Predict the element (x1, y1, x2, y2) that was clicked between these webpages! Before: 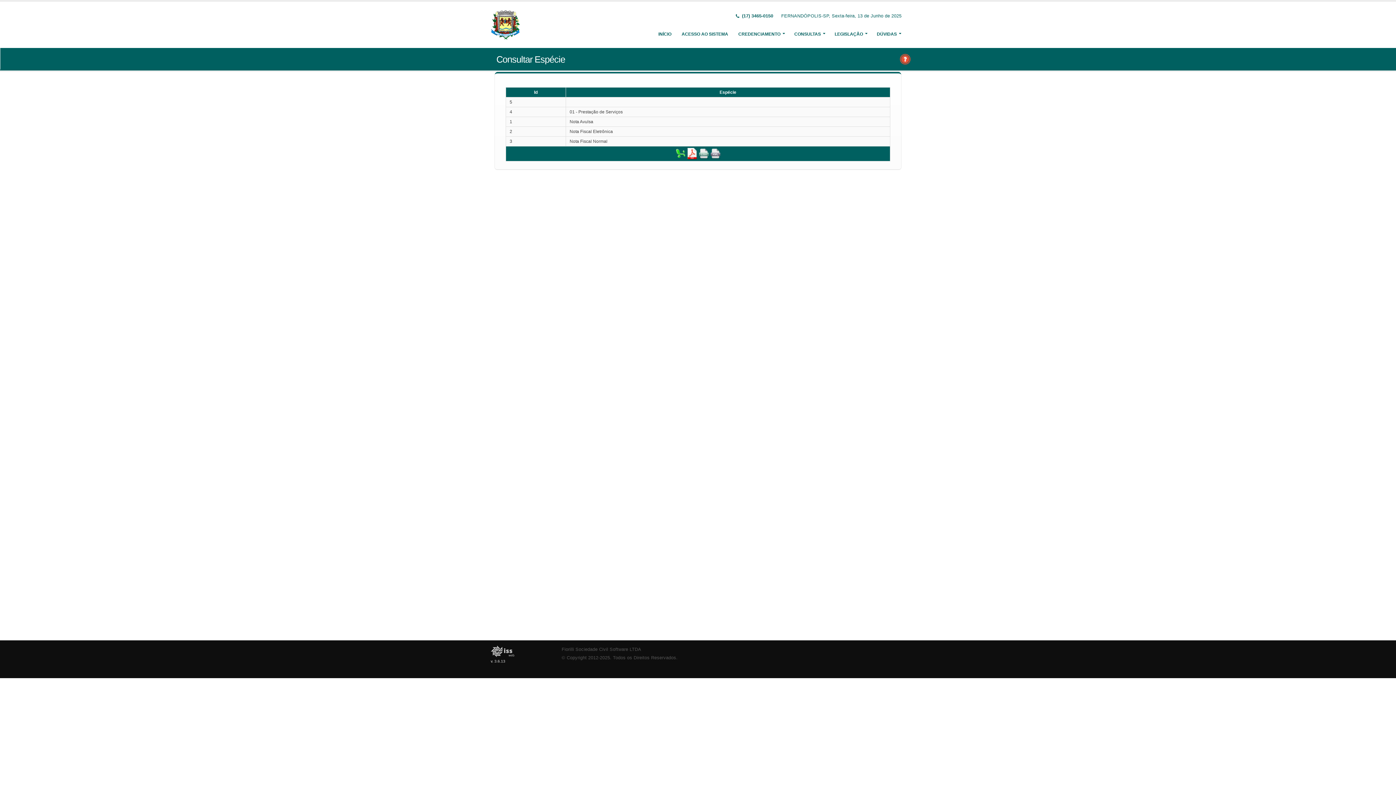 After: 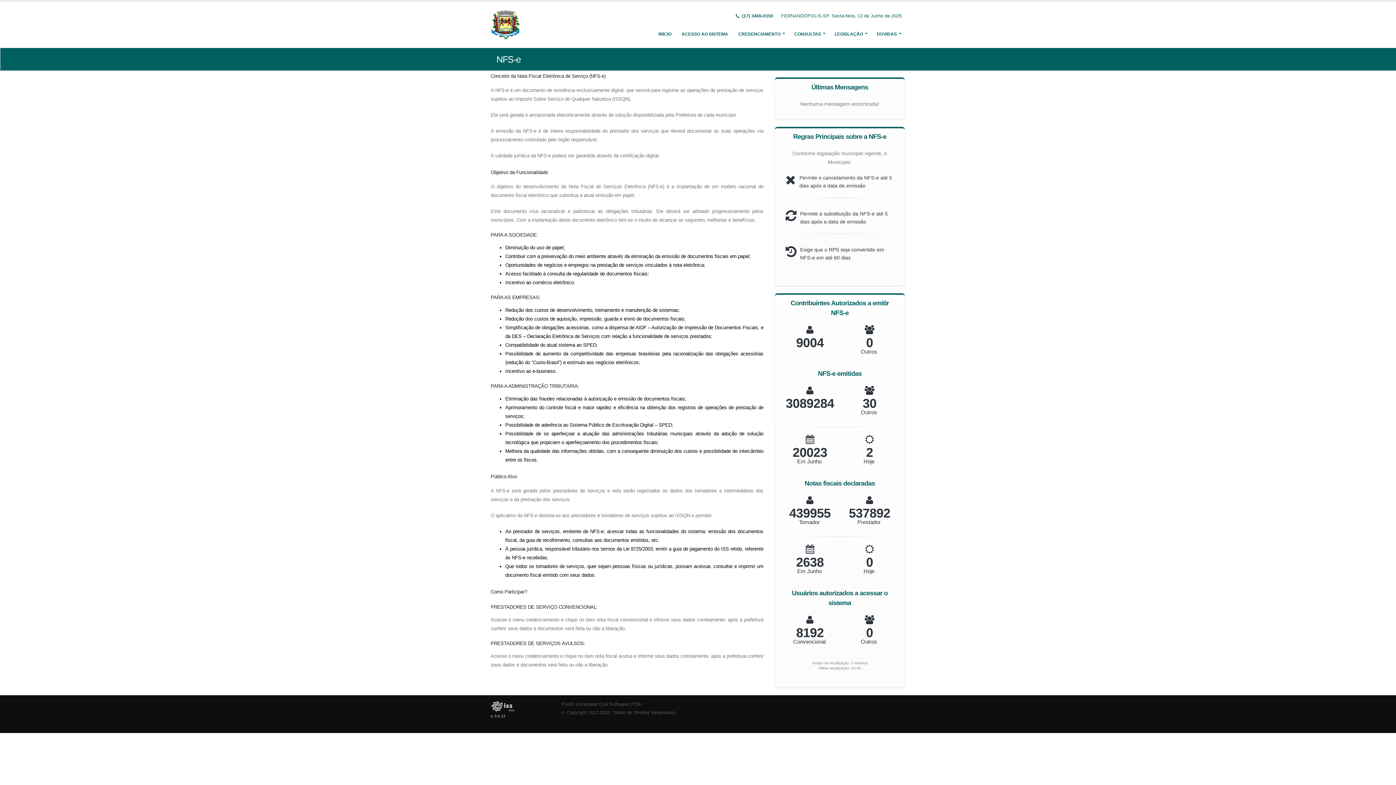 Action: bbox: (490, 21, 521, 26)